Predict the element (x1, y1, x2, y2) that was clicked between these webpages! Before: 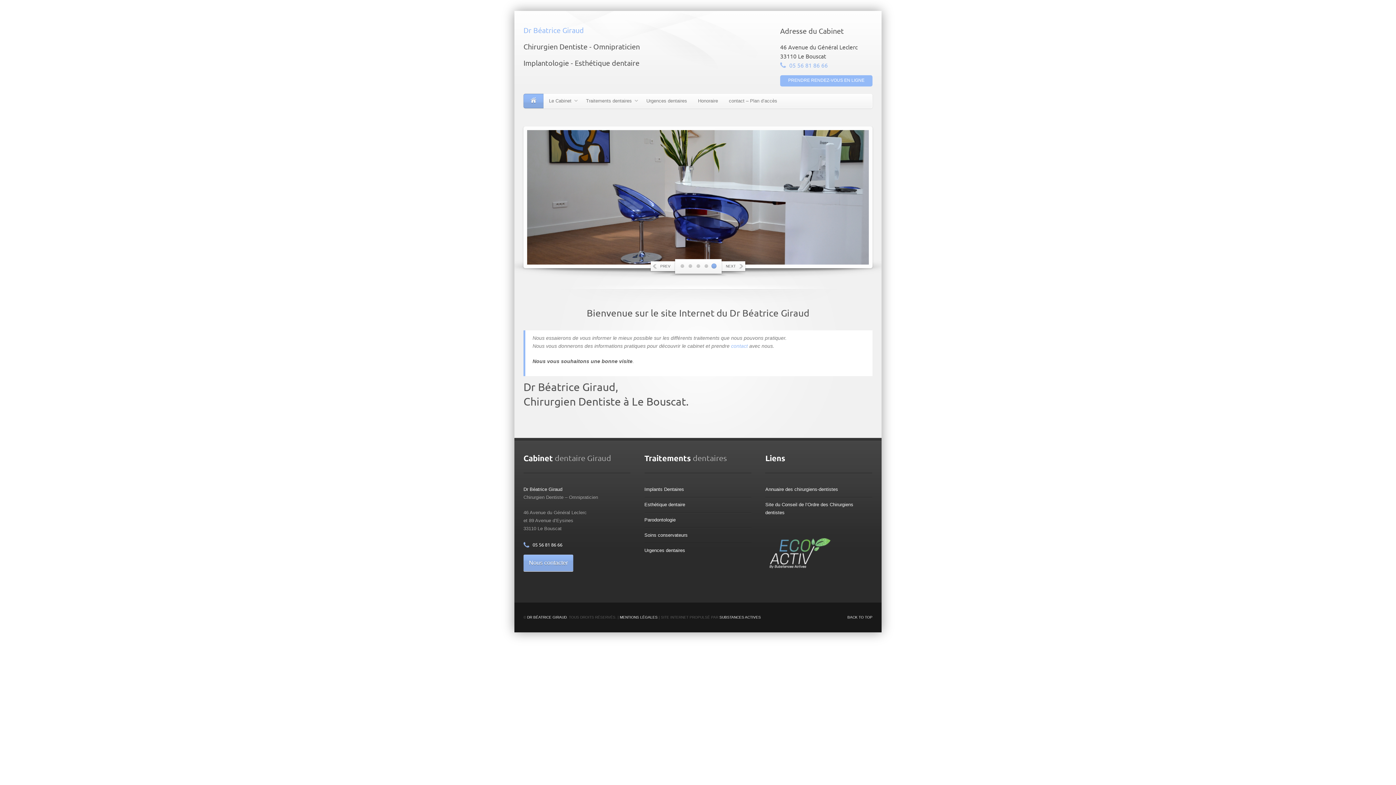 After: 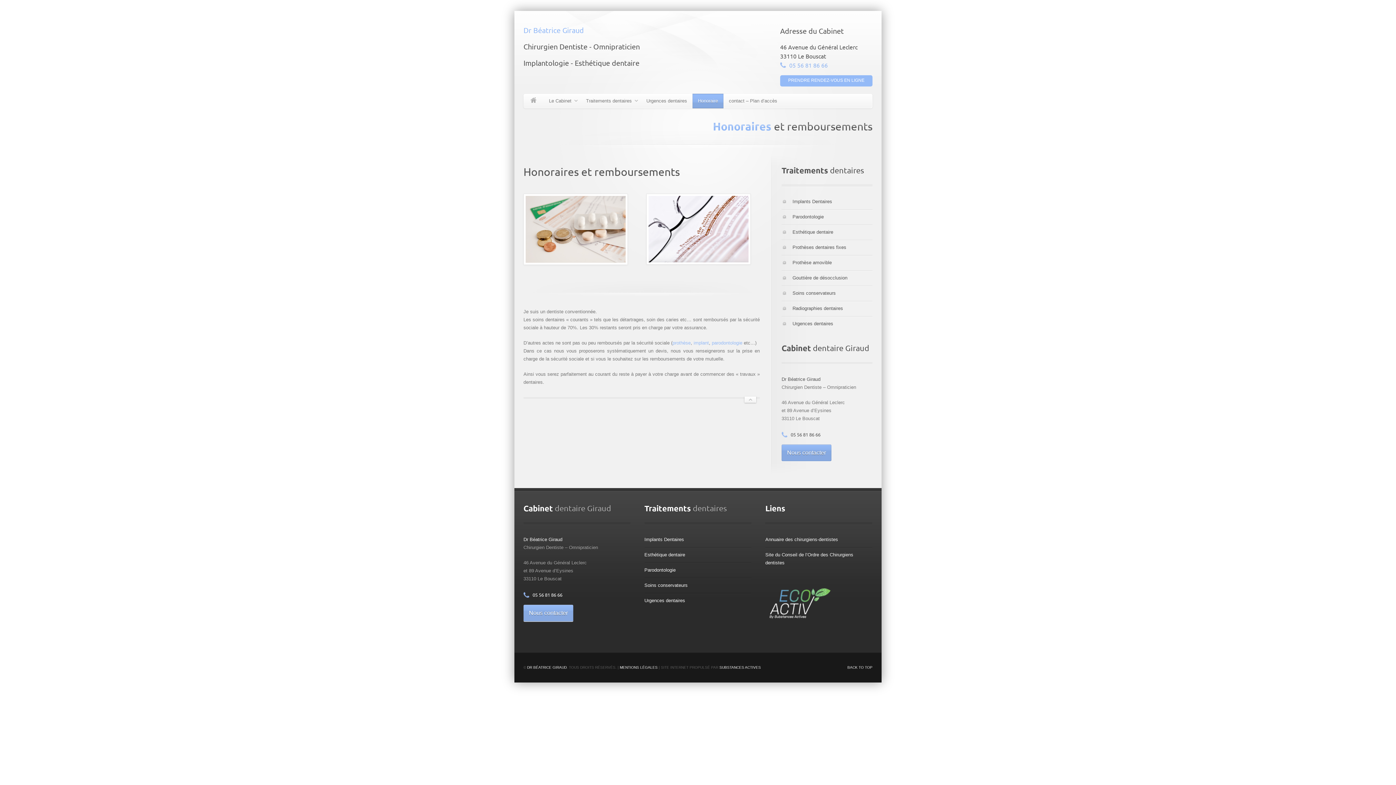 Action: label: Honoraire bbox: (692, 93, 723, 108)